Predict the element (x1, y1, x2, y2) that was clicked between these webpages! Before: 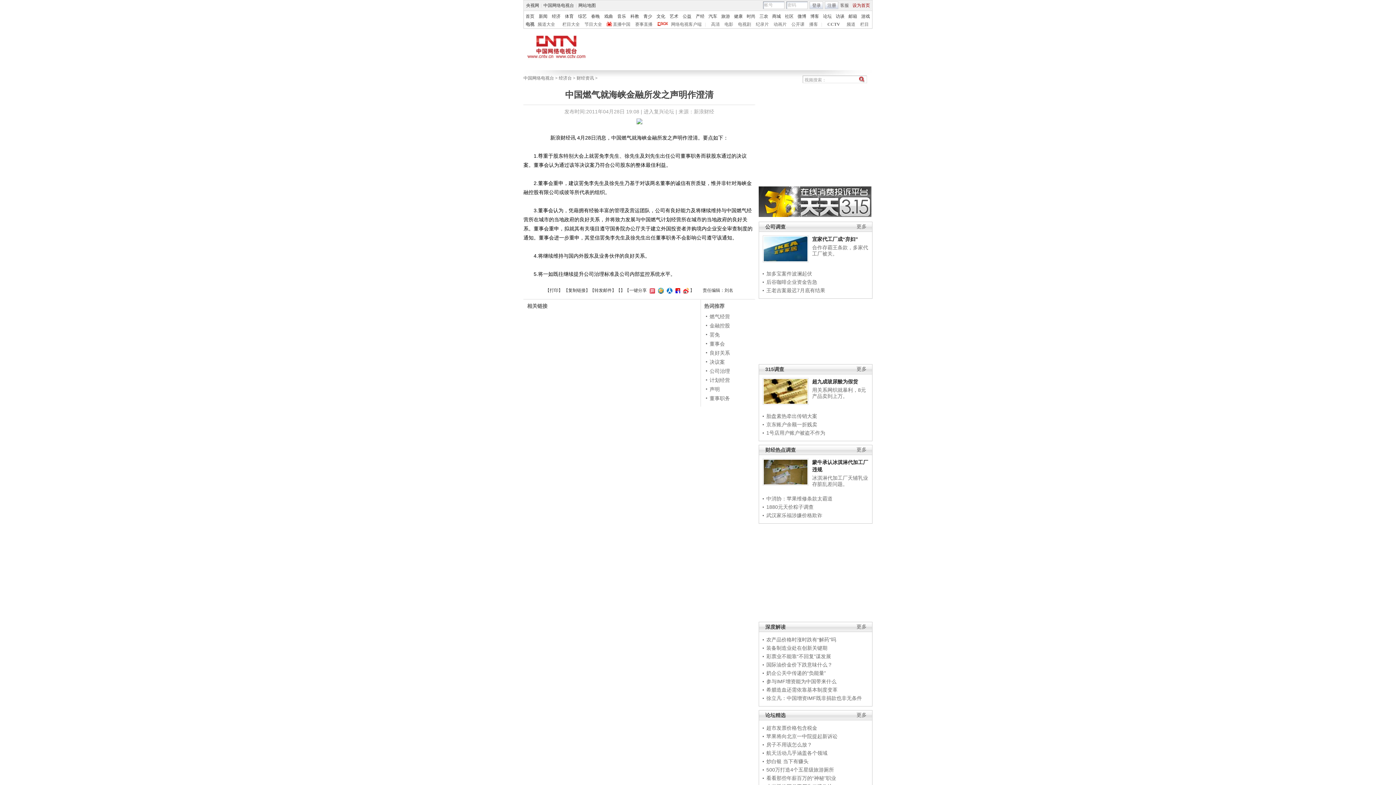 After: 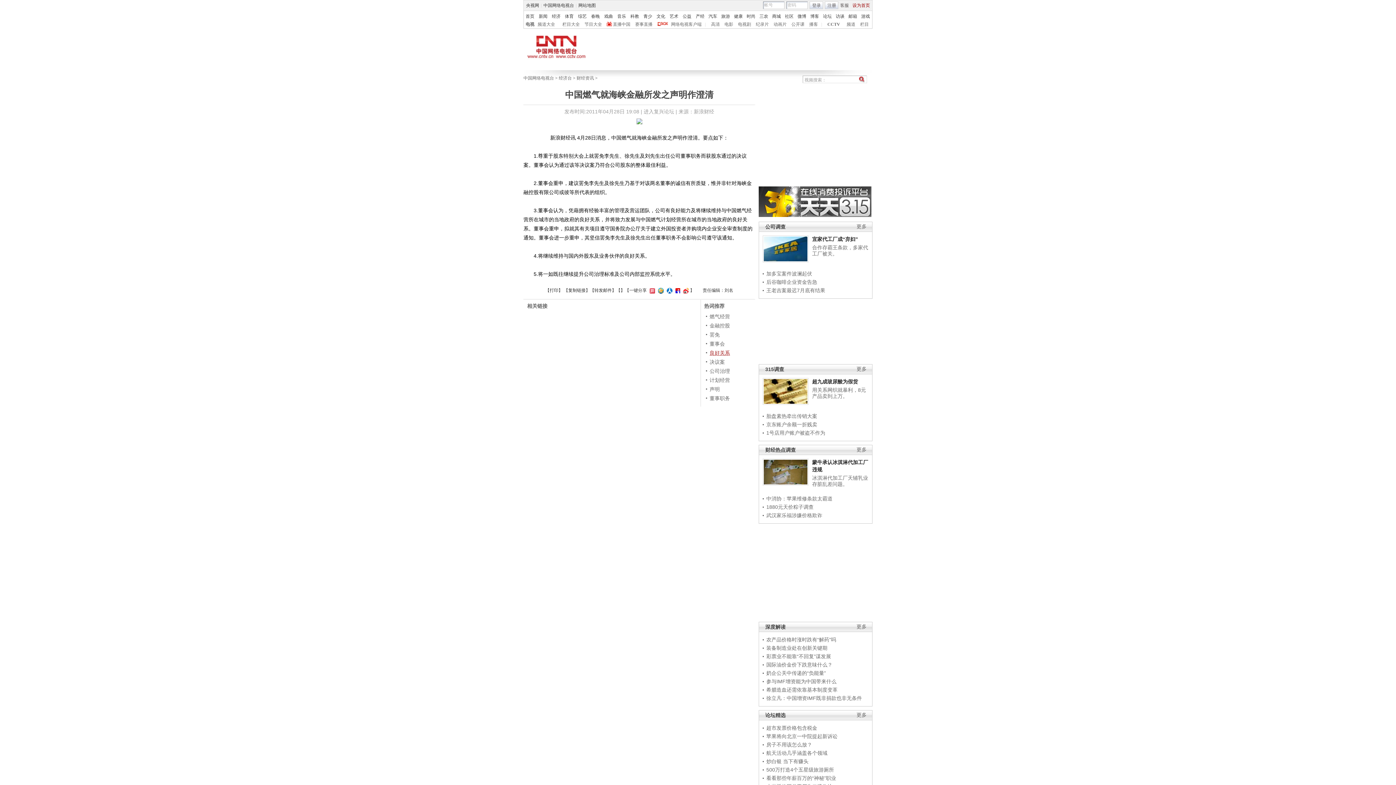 Action: bbox: (709, 350, 730, 356) label: 良好关系